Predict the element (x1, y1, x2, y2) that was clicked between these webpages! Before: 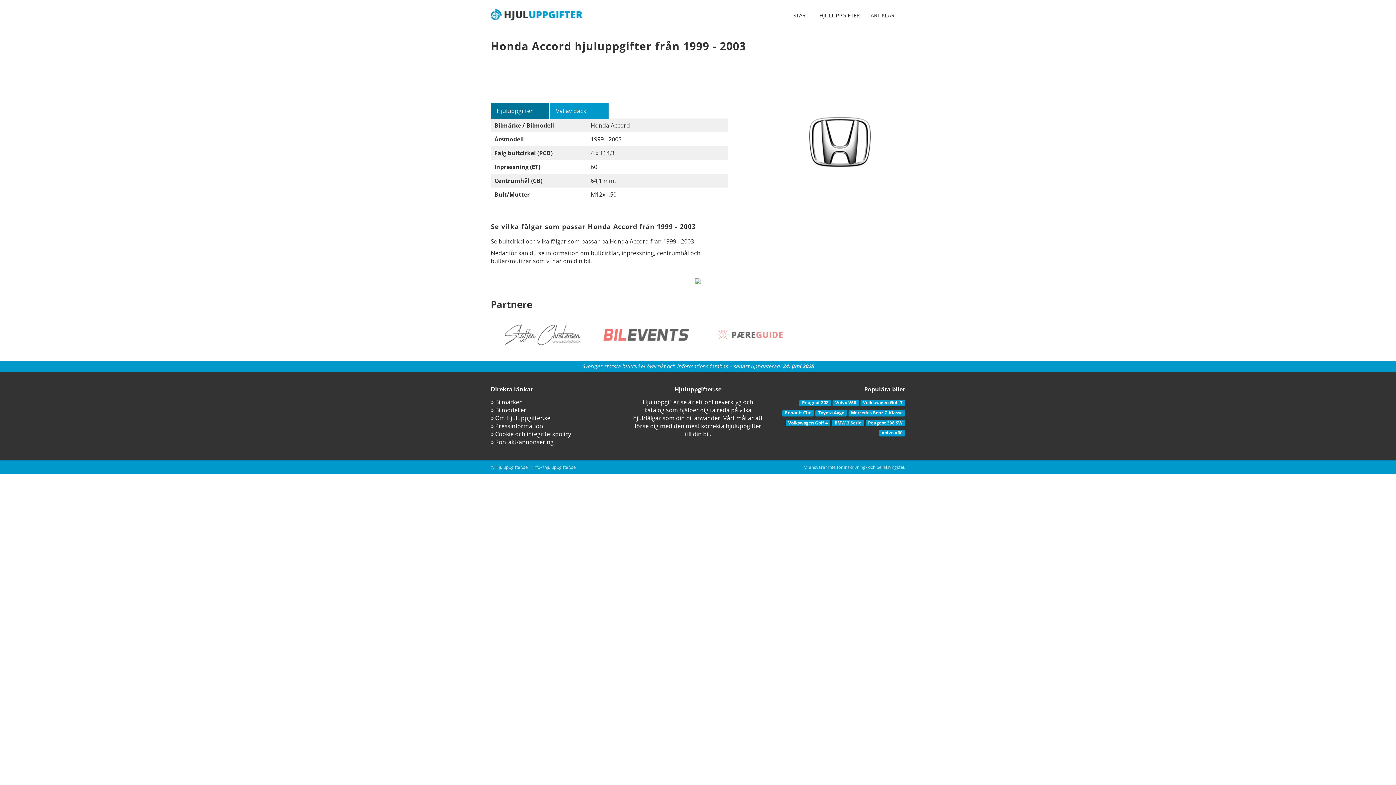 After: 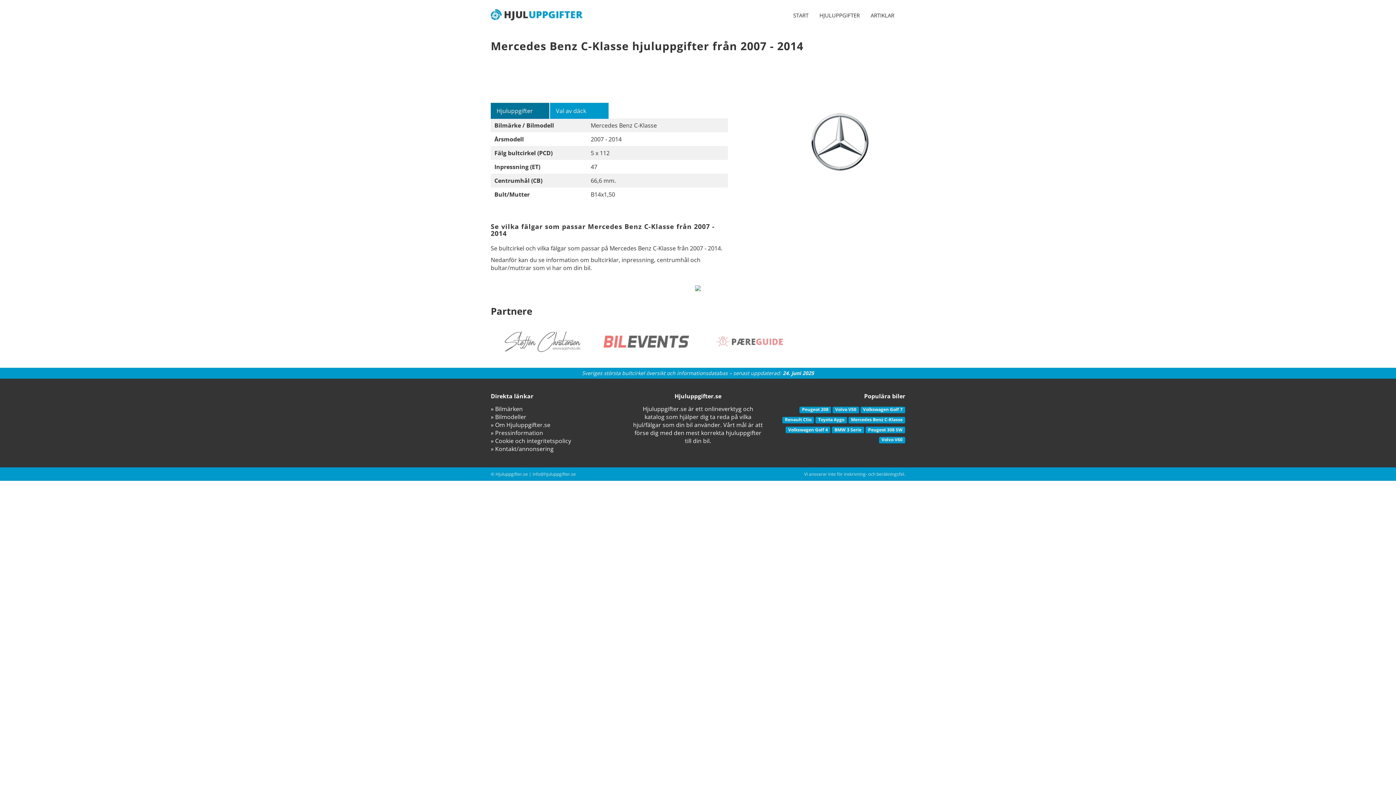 Action: label: Mercedes Benz C-Klasse bbox: (851, 409, 902, 416)